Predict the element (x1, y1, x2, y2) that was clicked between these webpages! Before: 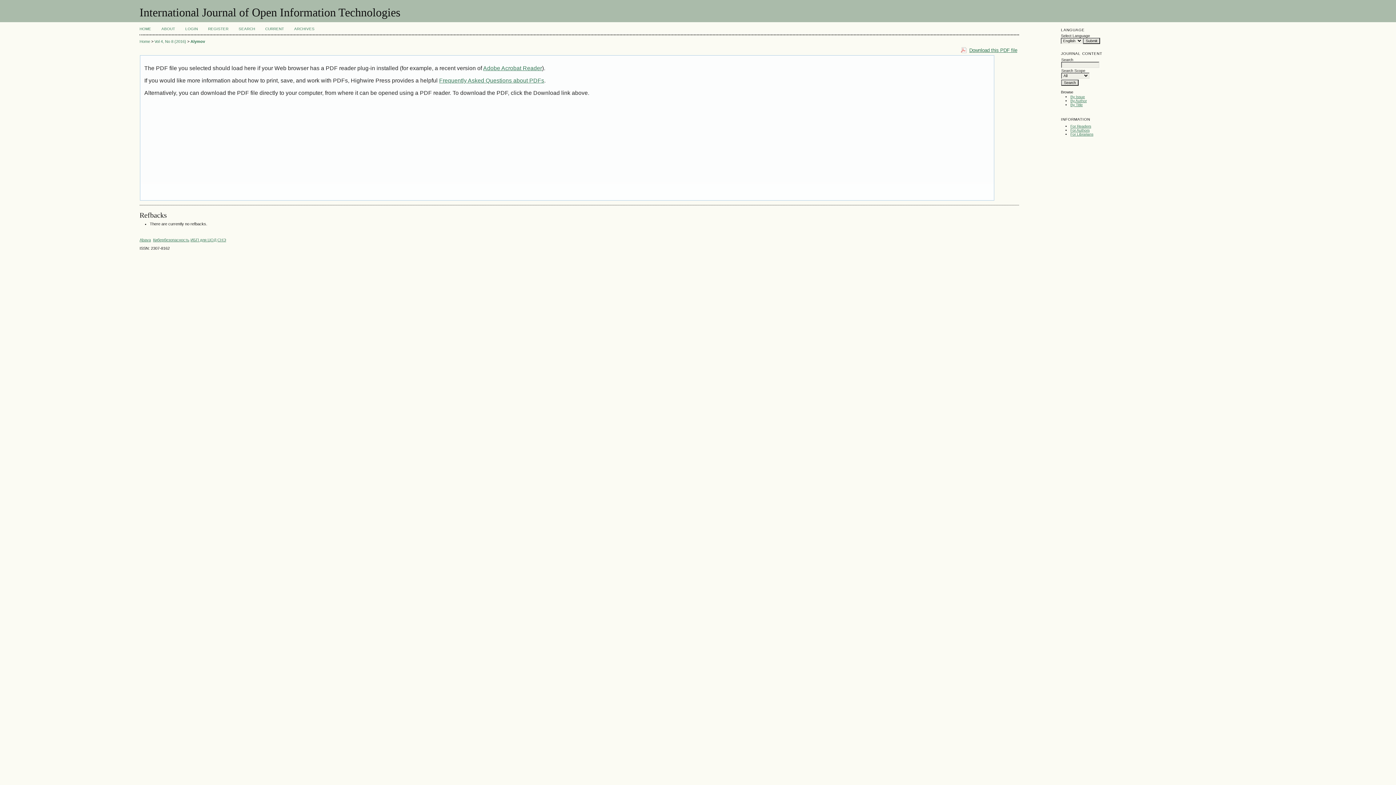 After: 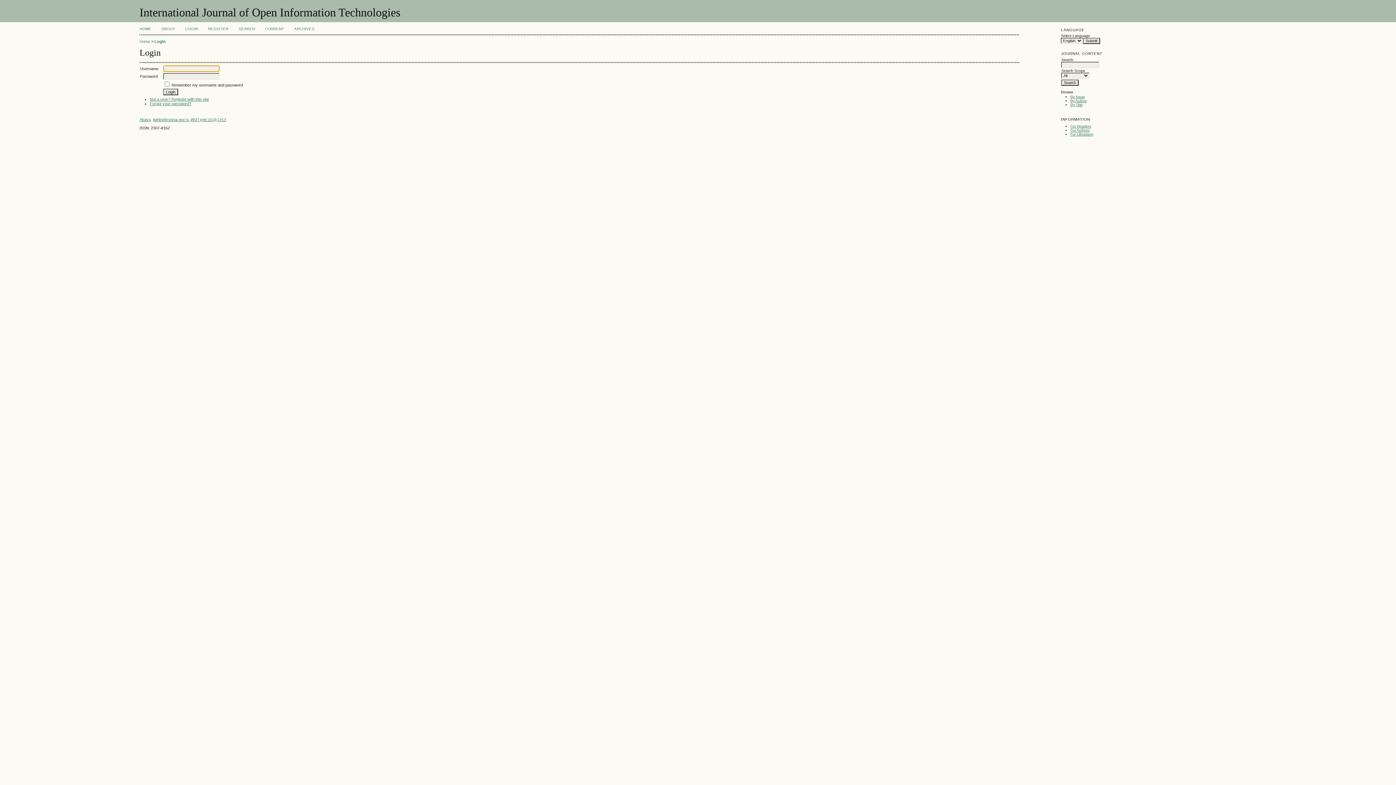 Action: label: LOGIN bbox: (185, 26, 197, 30)